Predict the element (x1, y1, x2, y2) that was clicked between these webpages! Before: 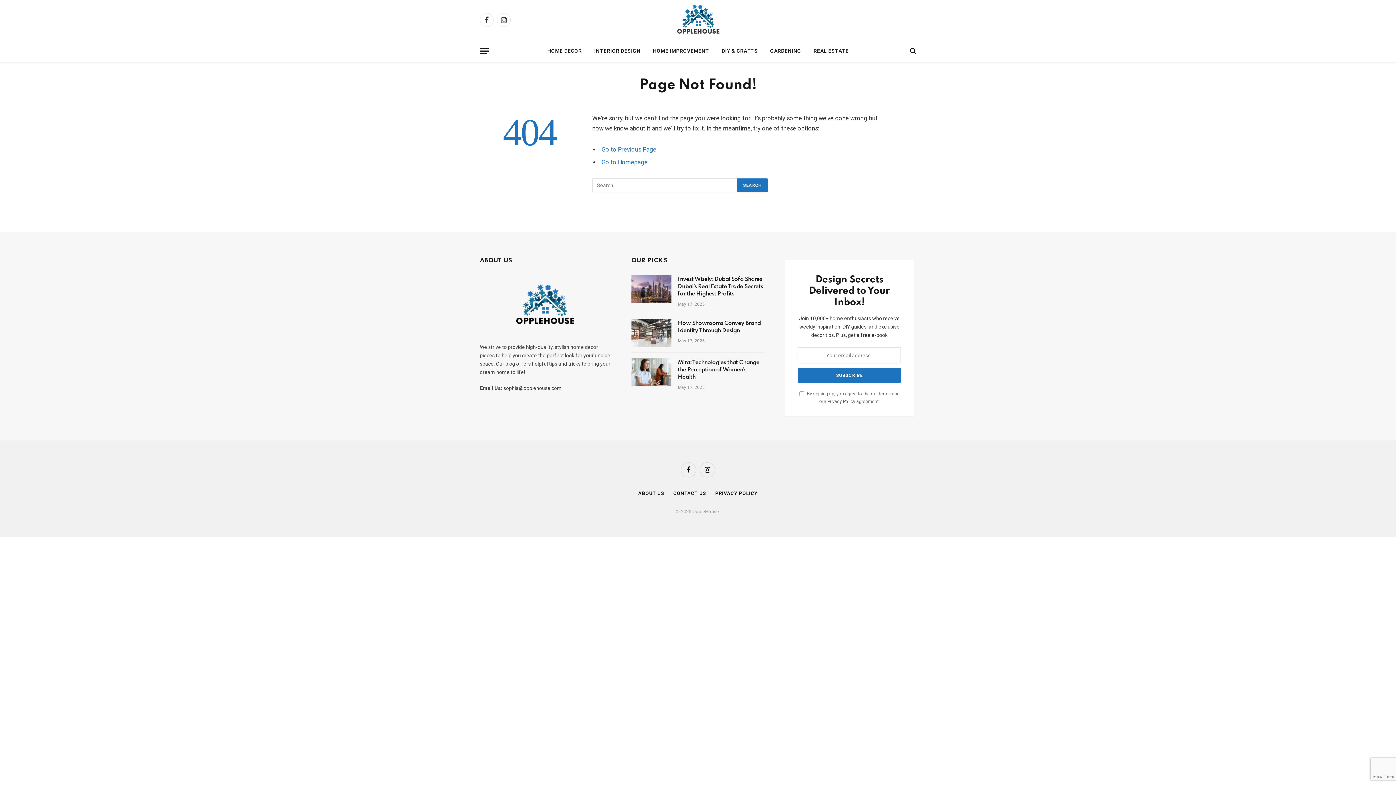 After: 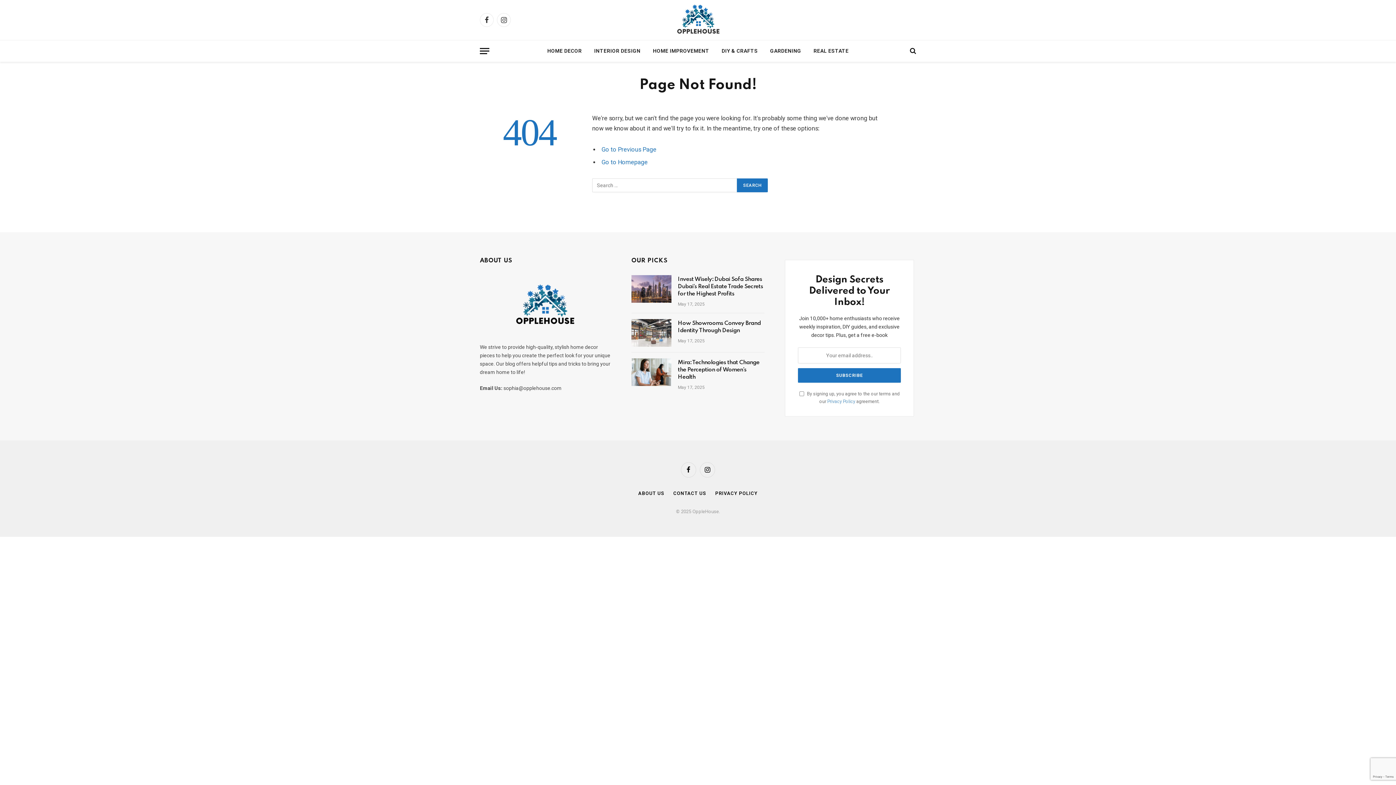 Action: label: Privacy Policy bbox: (827, 398, 855, 404)